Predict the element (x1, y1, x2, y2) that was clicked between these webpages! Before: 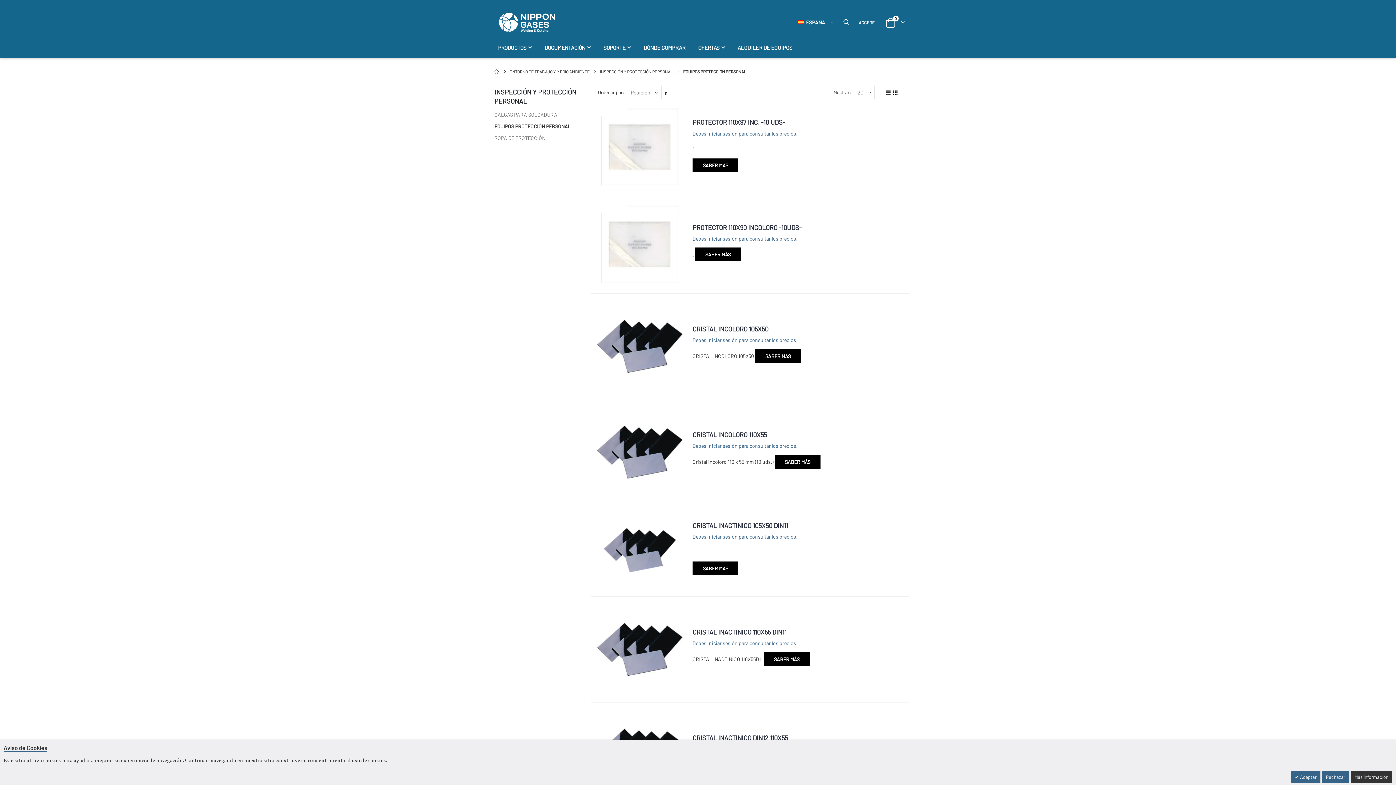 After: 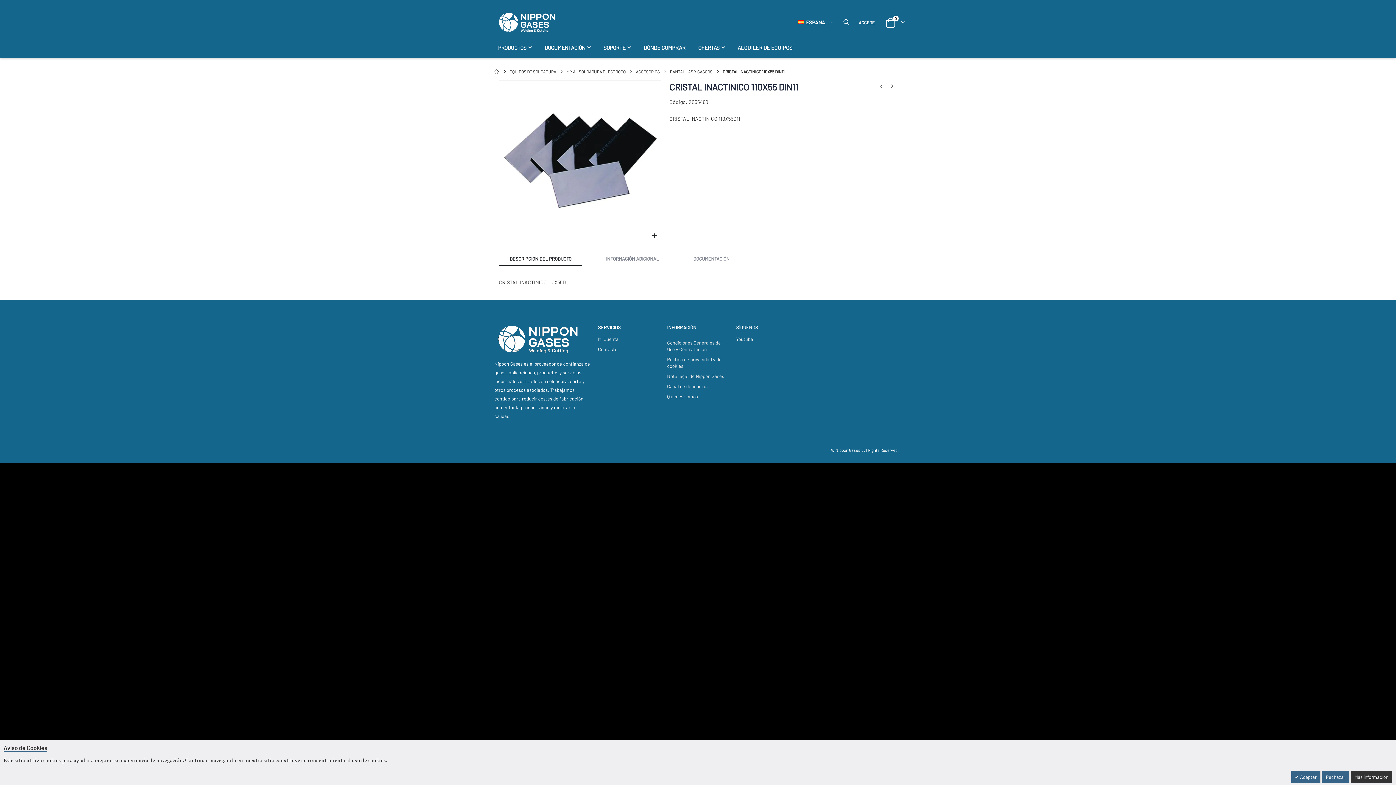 Action: bbox: (594, 604, 685, 695)